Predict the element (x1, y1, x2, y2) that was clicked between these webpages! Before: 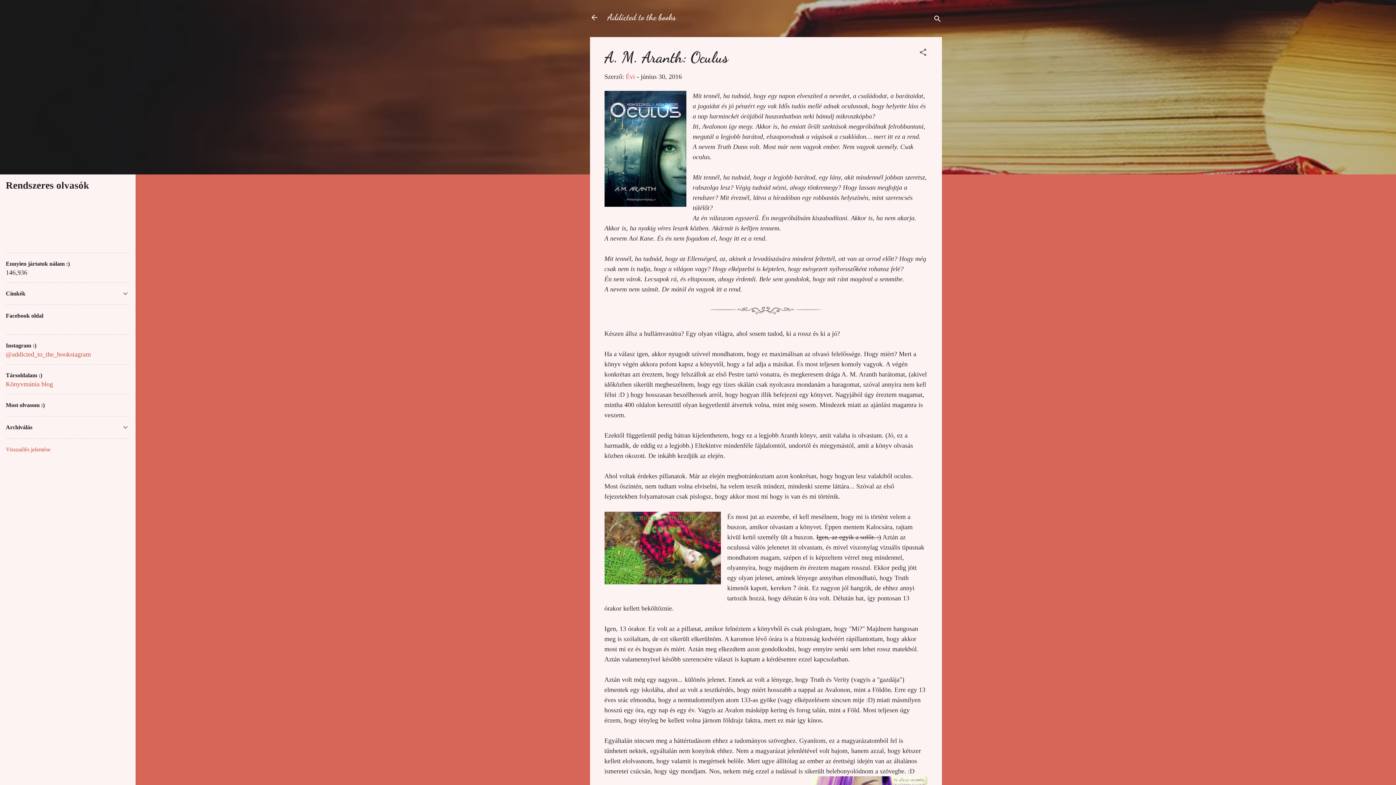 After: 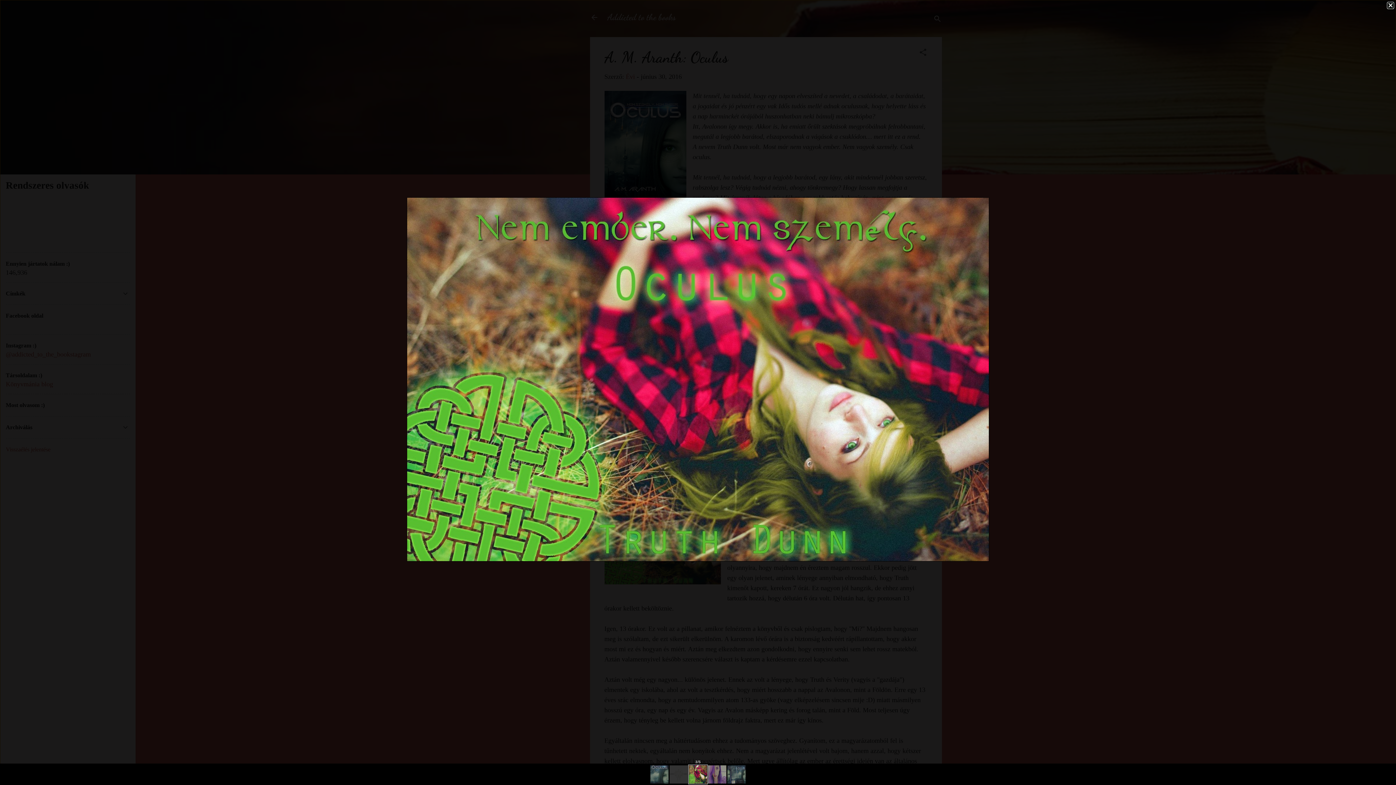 Action: bbox: (604, 512, 720, 587)